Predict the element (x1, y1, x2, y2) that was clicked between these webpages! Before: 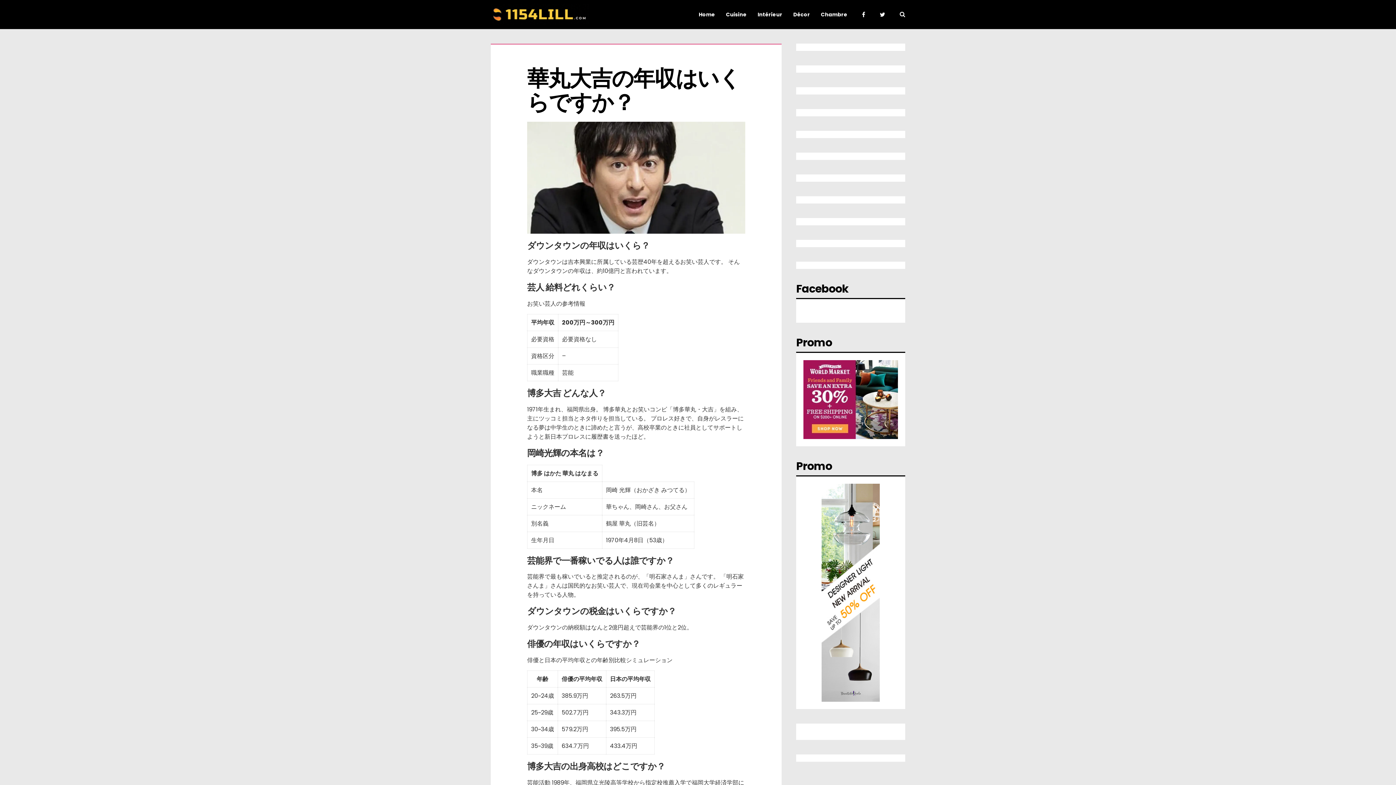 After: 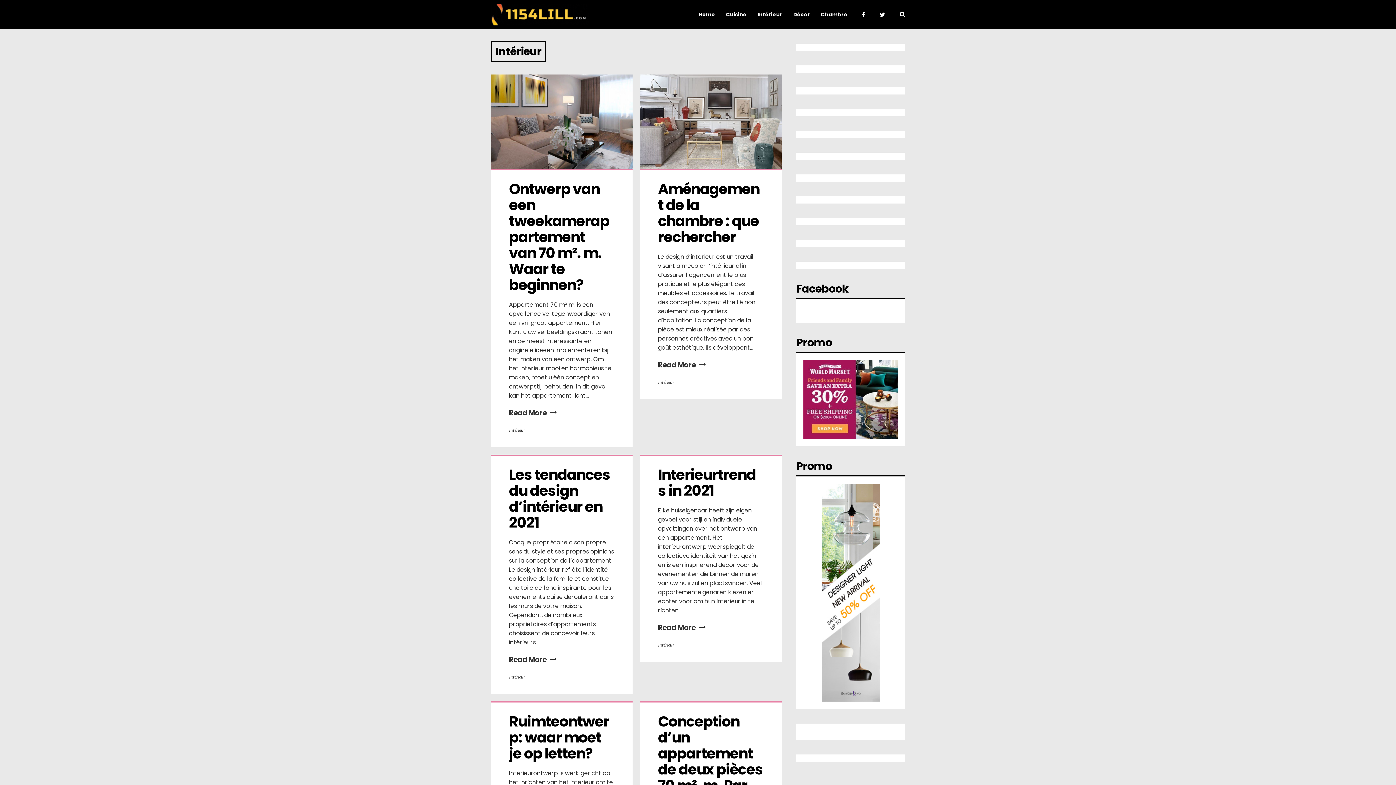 Action: label: Intérieur bbox: (757, -25, 782, 54)